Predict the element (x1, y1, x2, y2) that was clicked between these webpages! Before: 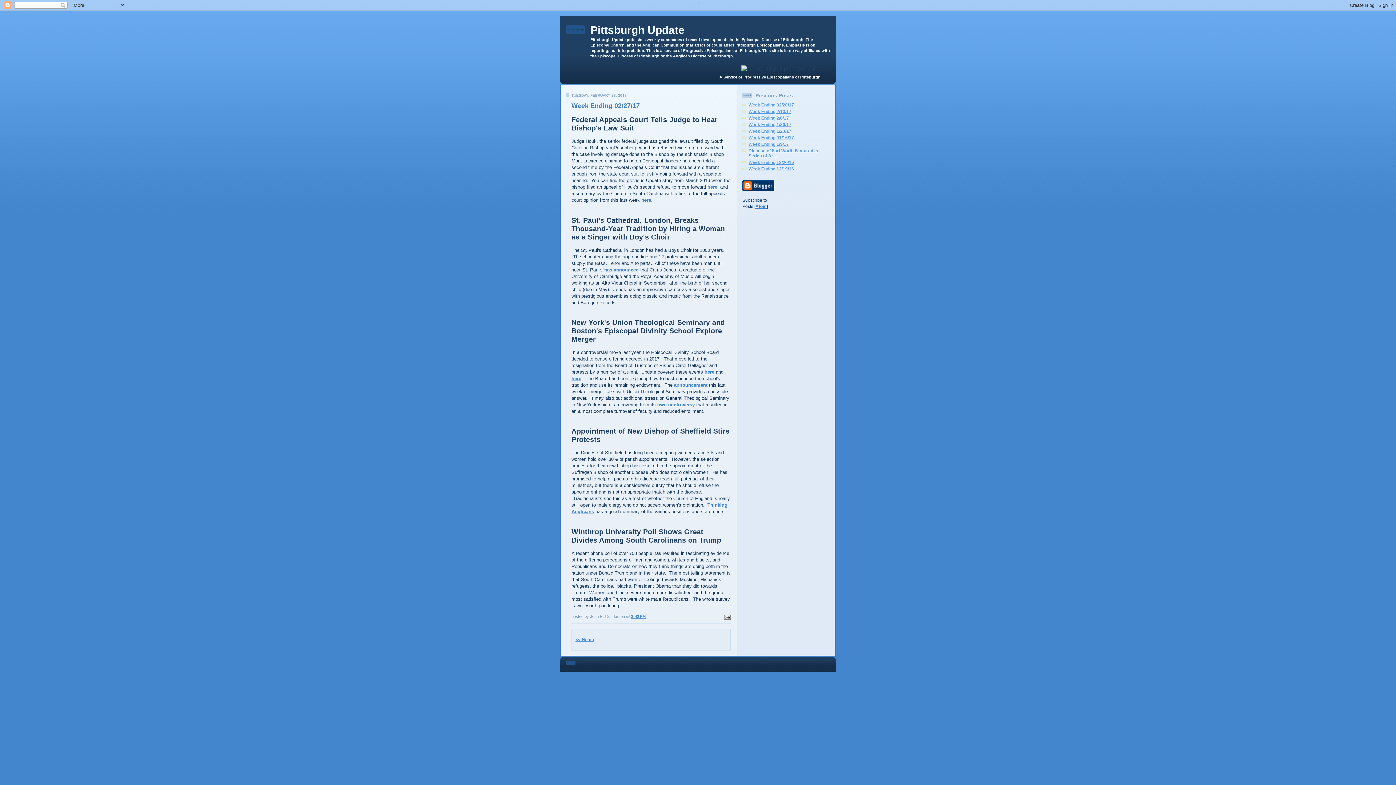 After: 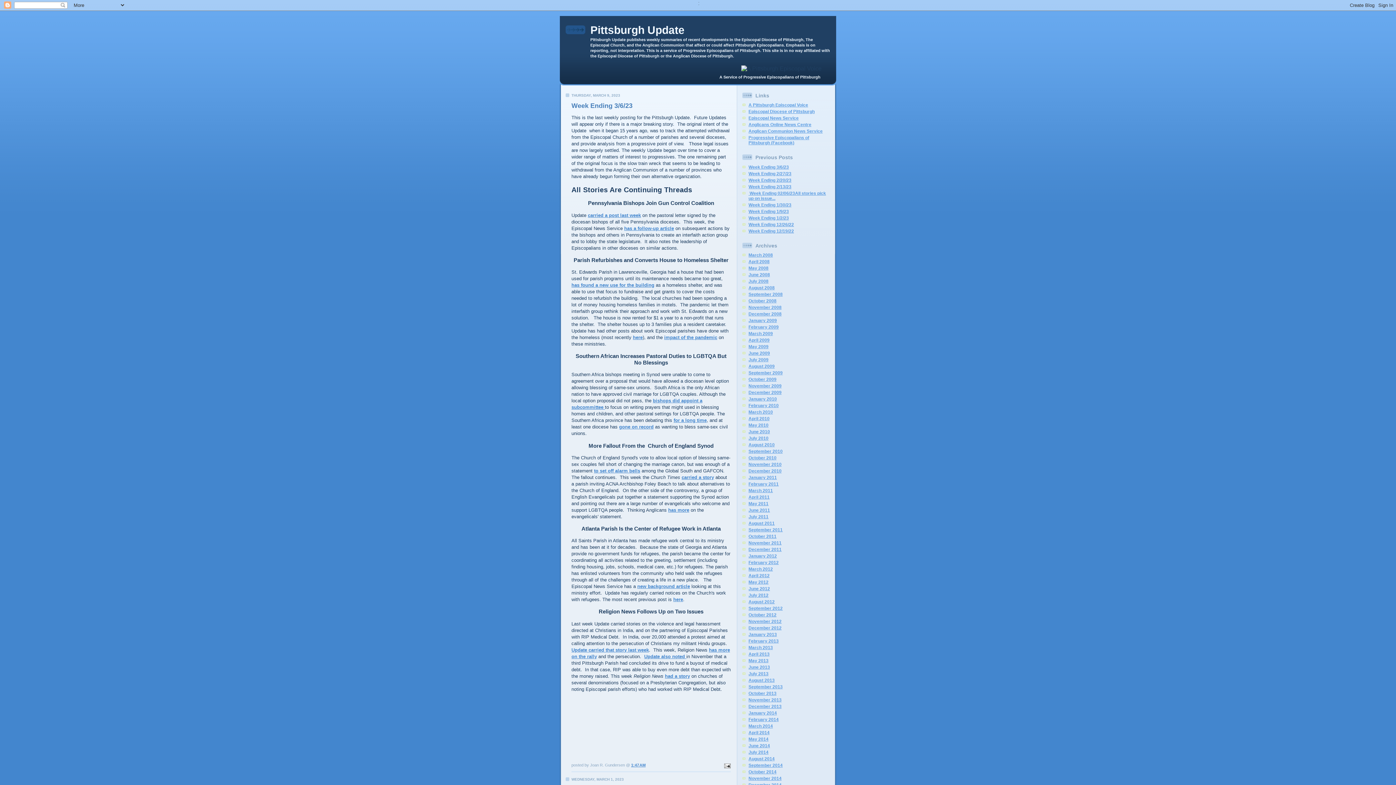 Action: bbox: (590, 24, 684, 36) label: Pittsburgh Update